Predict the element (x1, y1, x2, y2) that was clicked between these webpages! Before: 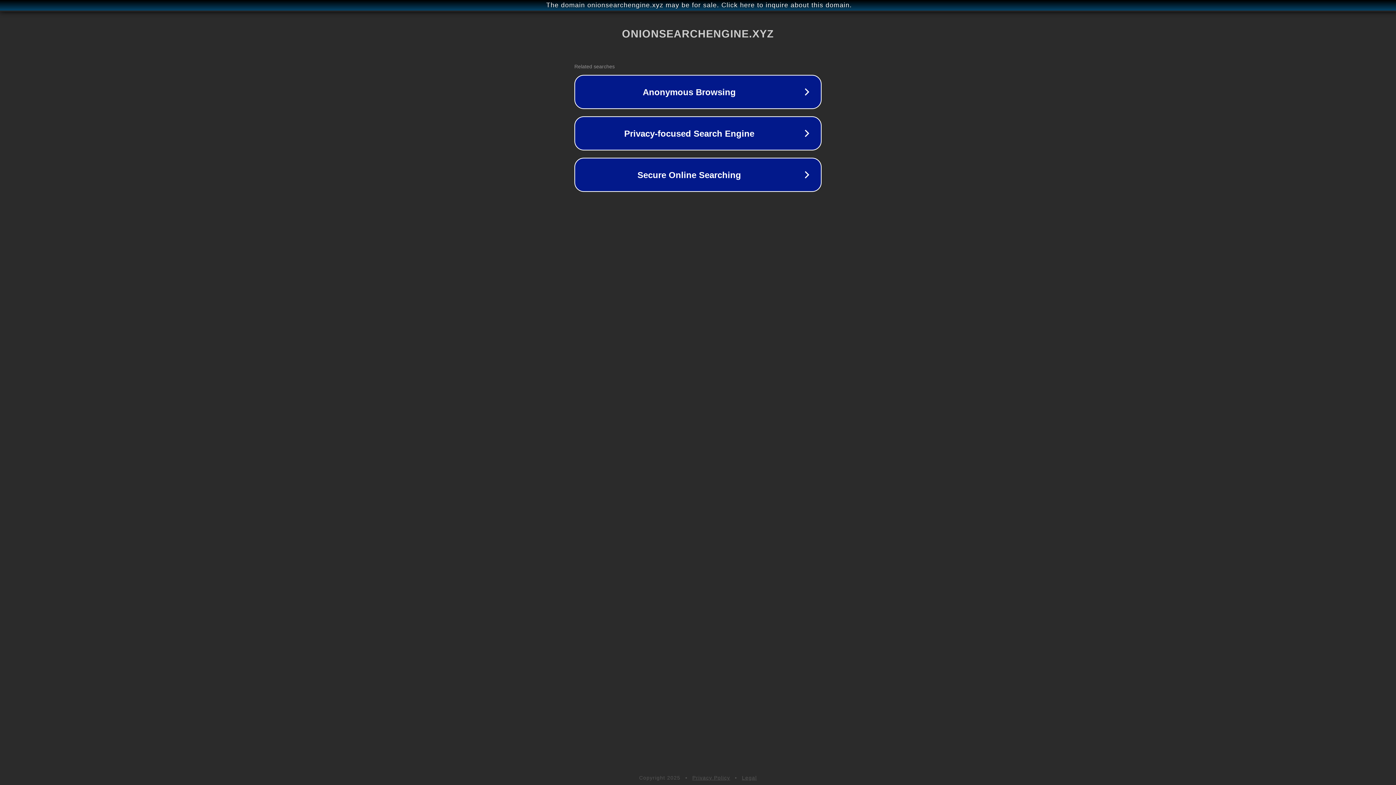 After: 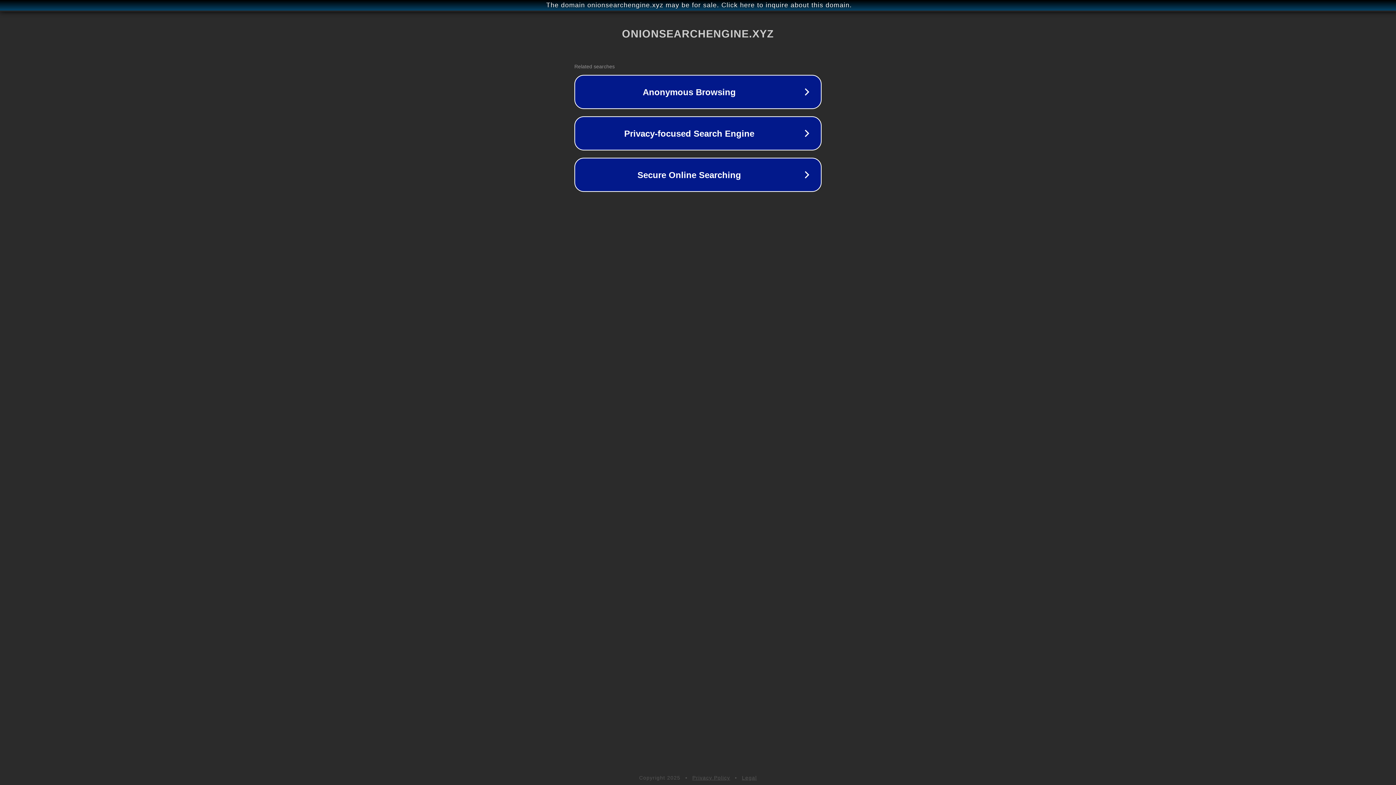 Action: label: Privacy Policy bbox: (692, 775, 730, 781)